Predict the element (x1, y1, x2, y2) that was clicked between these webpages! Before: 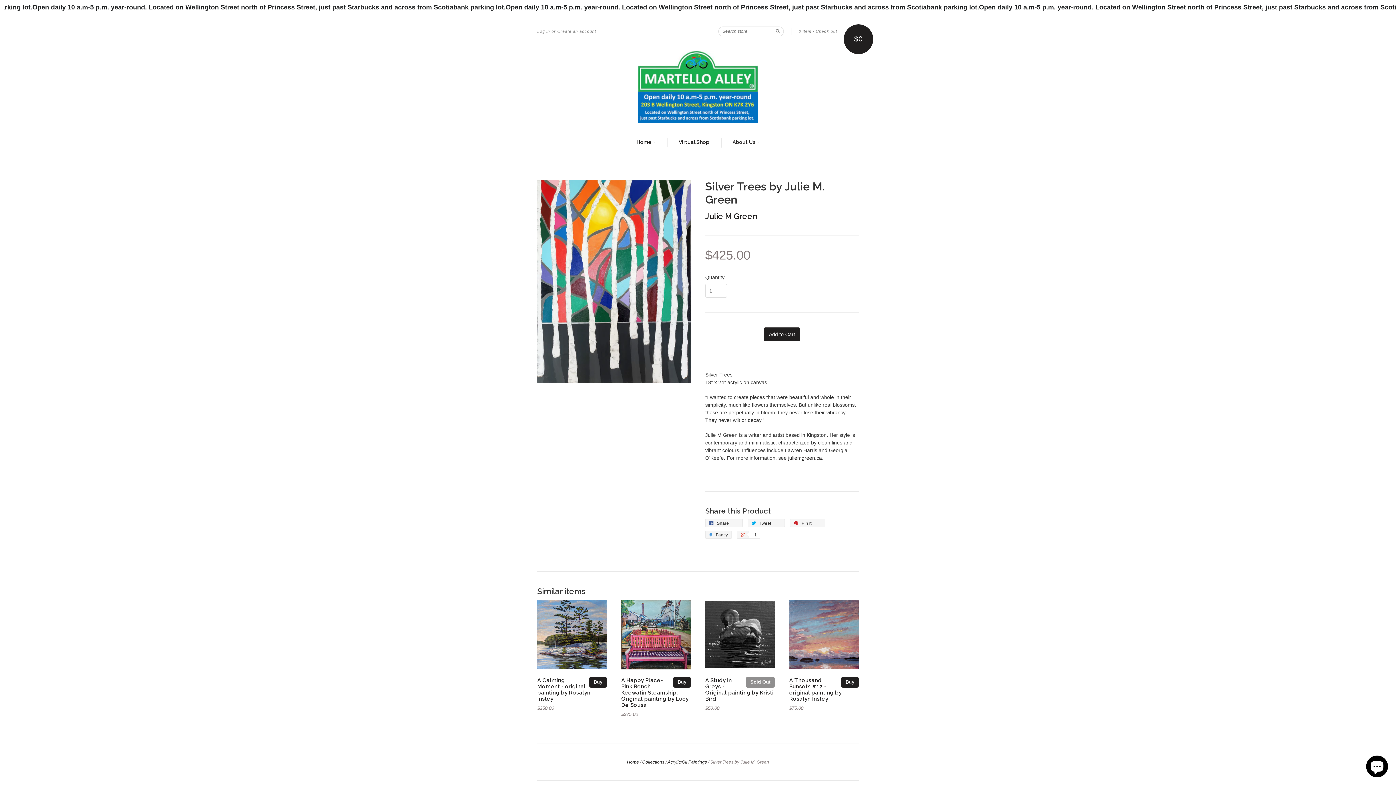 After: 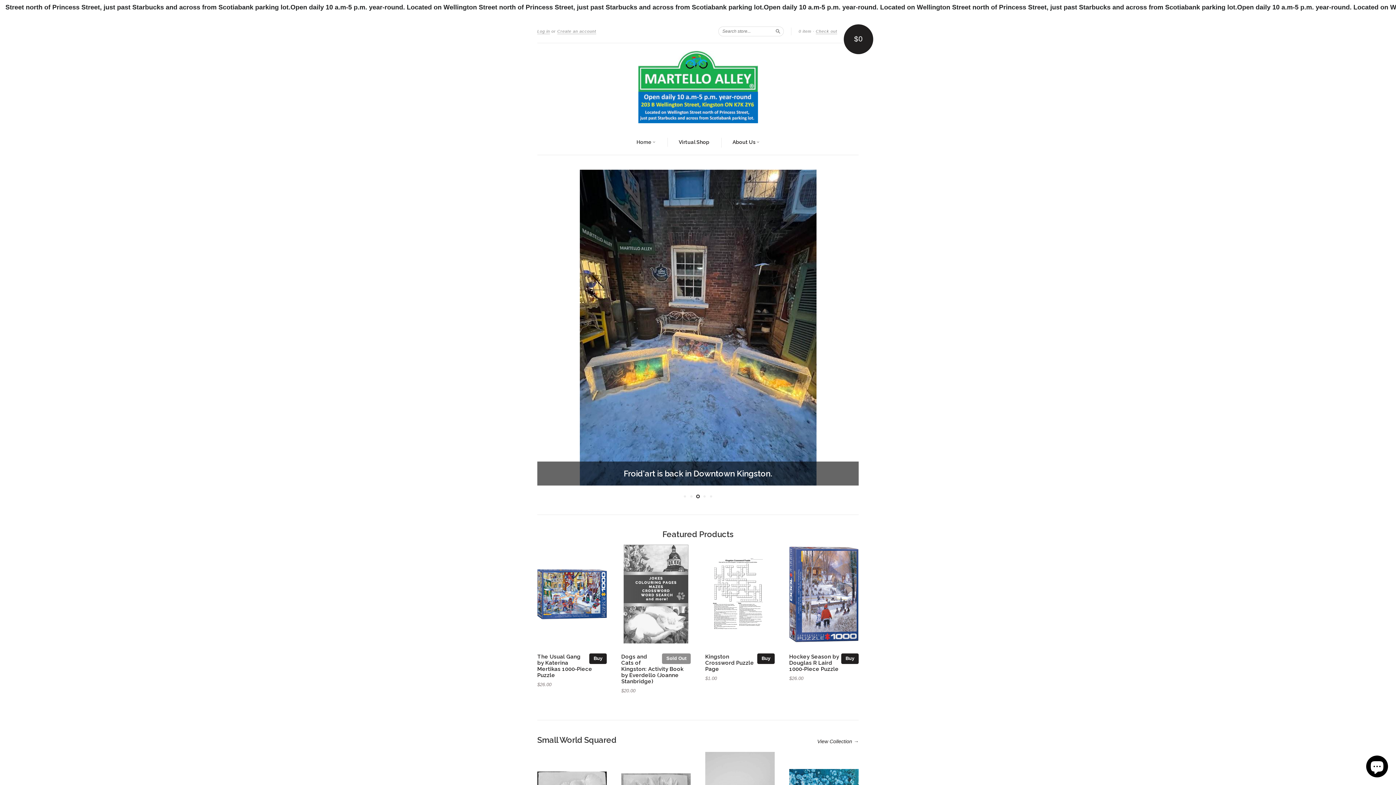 Action: bbox: (537, 50, 858, 123)